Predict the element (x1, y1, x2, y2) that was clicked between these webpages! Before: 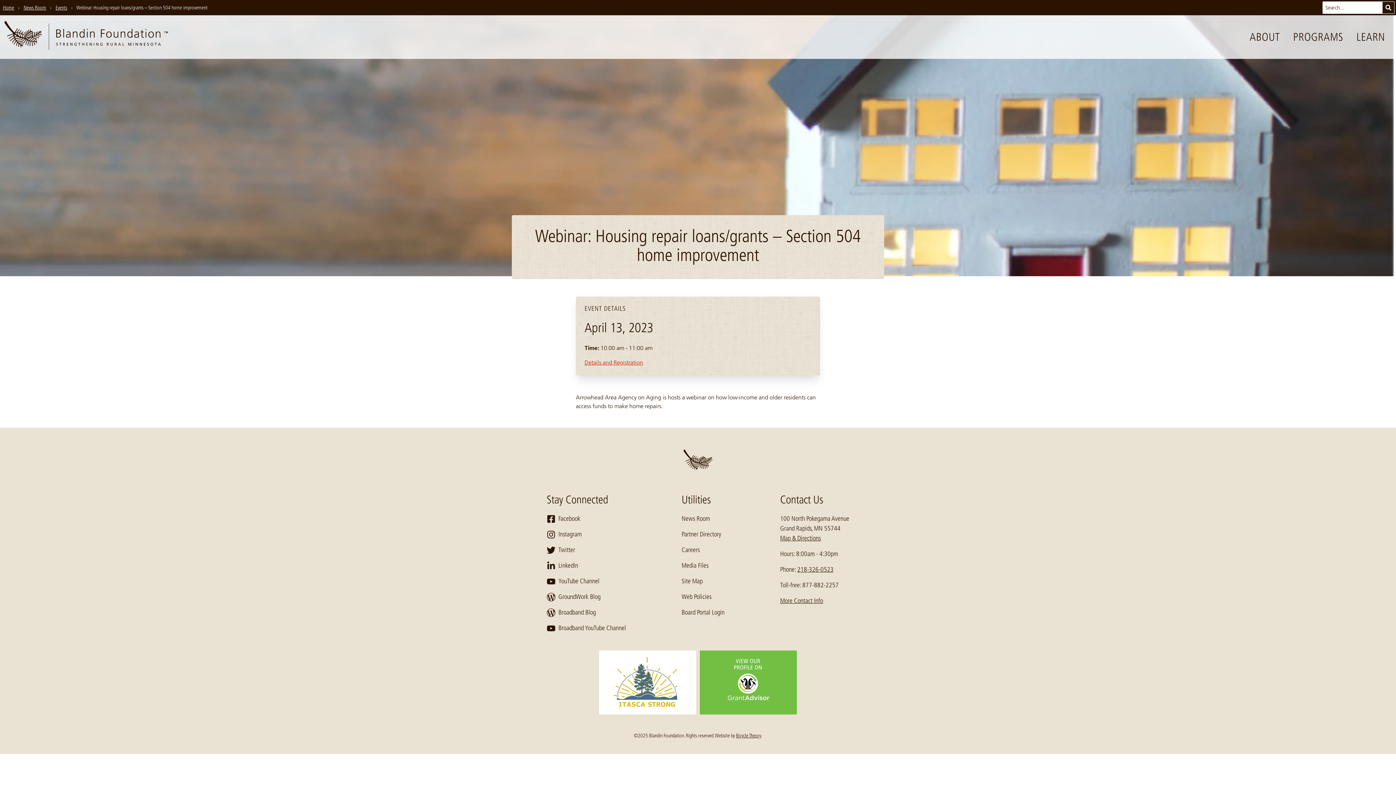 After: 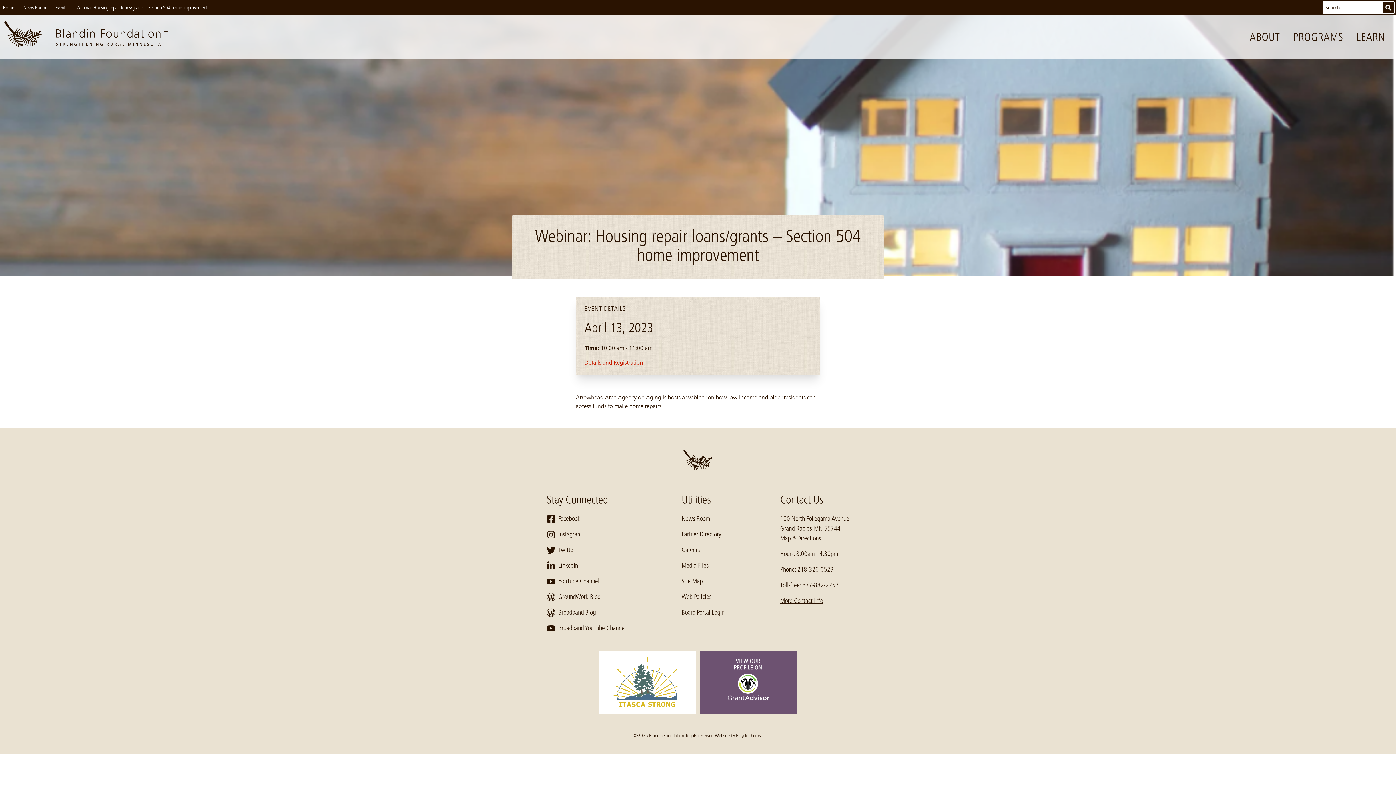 Action: bbox: (700, 650, 797, 714)